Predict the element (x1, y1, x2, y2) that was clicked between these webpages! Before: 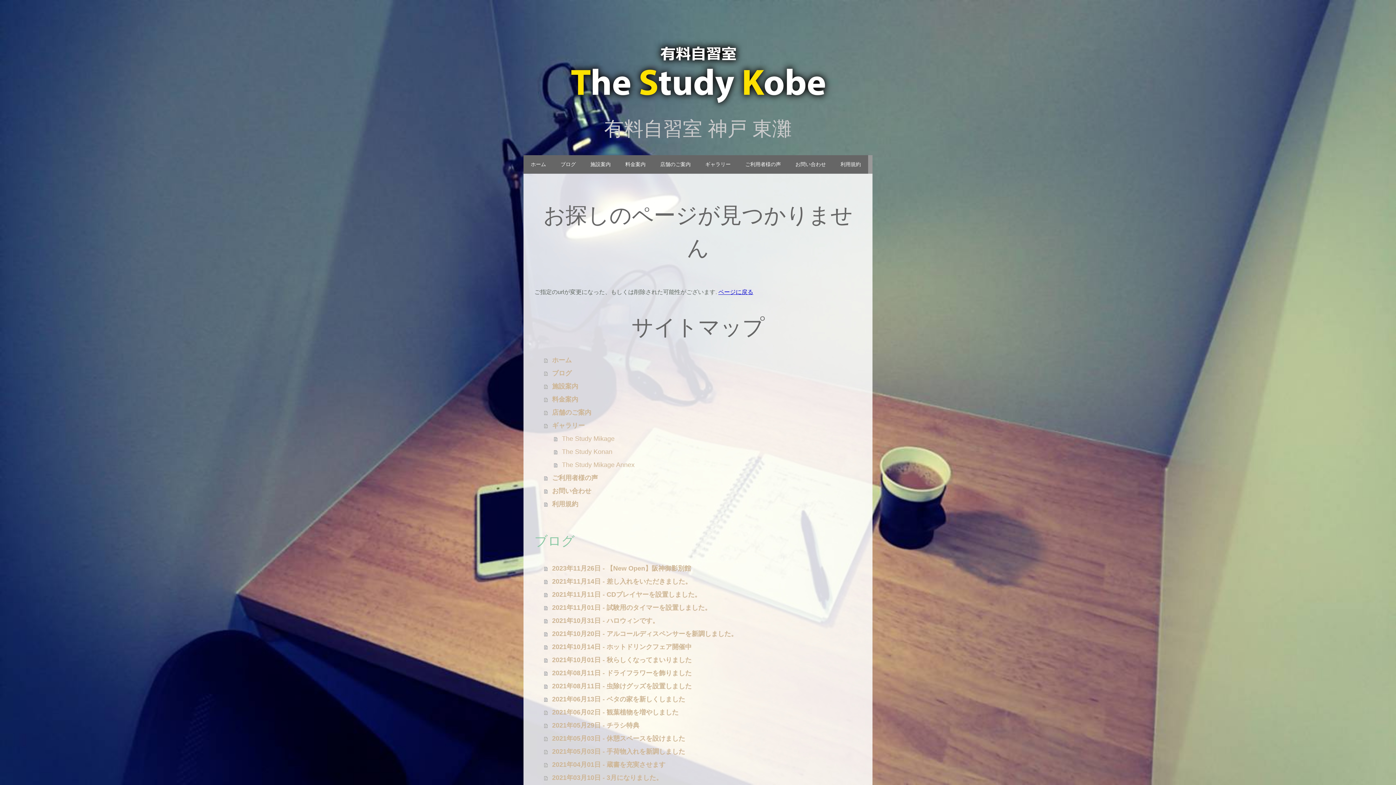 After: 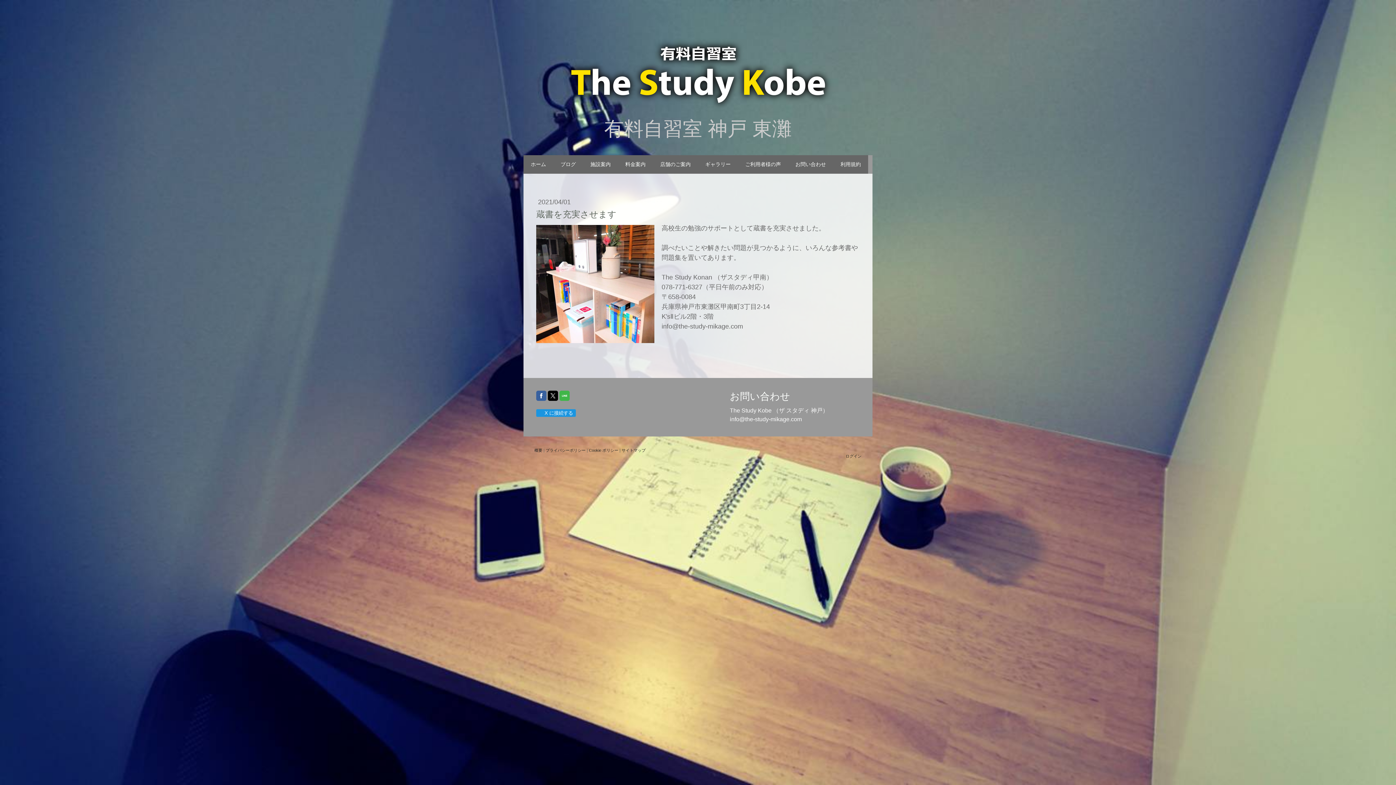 Action: bbox: (544, 758, 861, 771) label: 2021年04月01日 - 蔵書を充実させます